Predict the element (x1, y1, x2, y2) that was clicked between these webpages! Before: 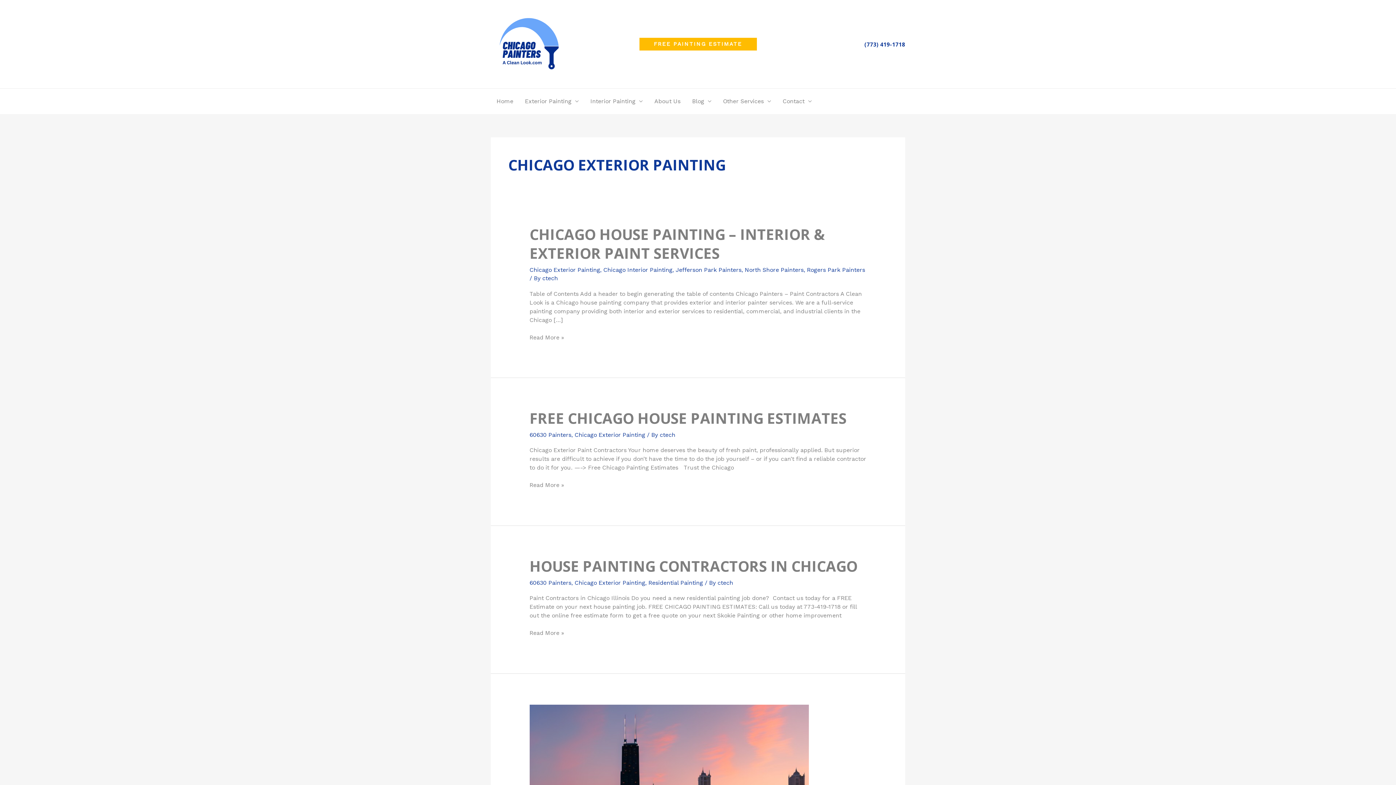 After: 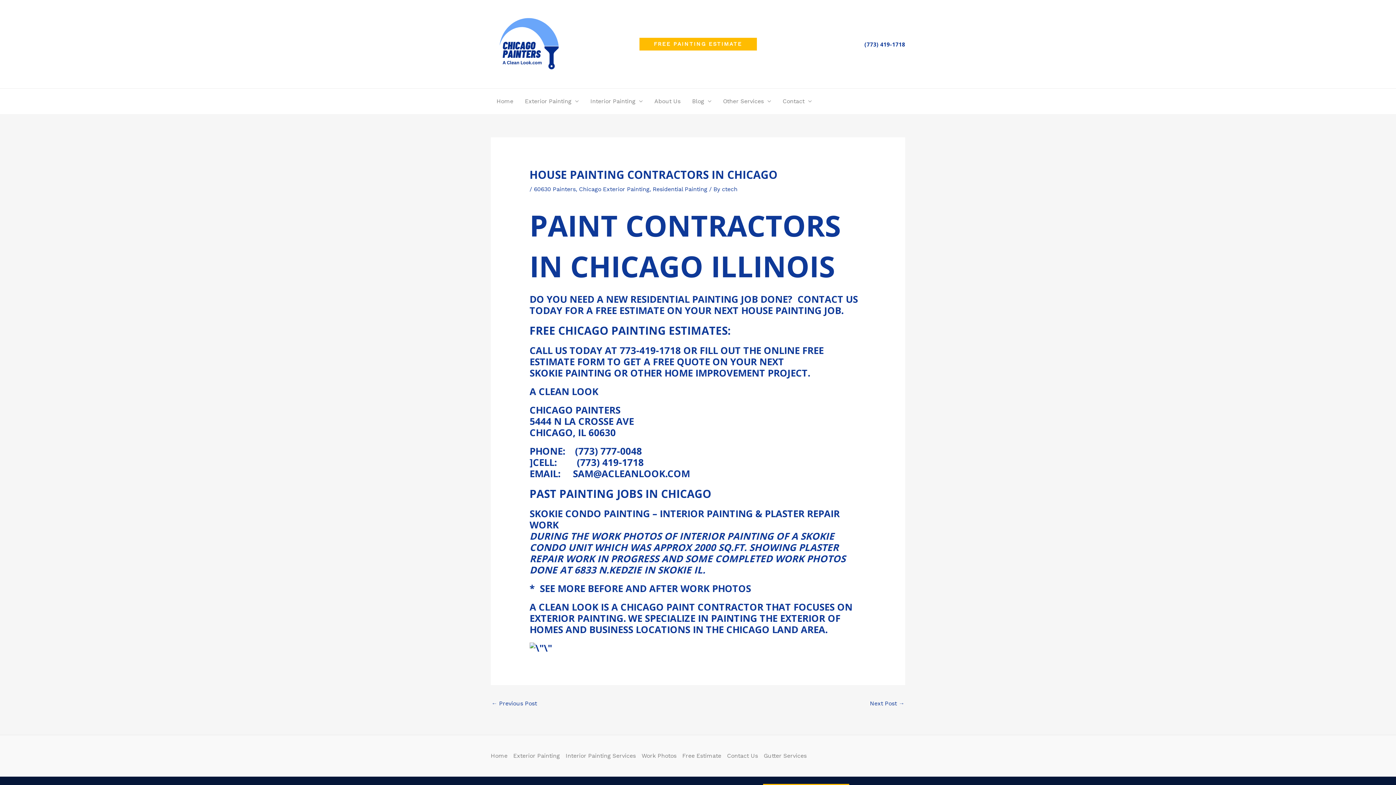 Action: label: House Painting Contractors in Chicago
Read More » bbox: (529, 629, 564, 637)